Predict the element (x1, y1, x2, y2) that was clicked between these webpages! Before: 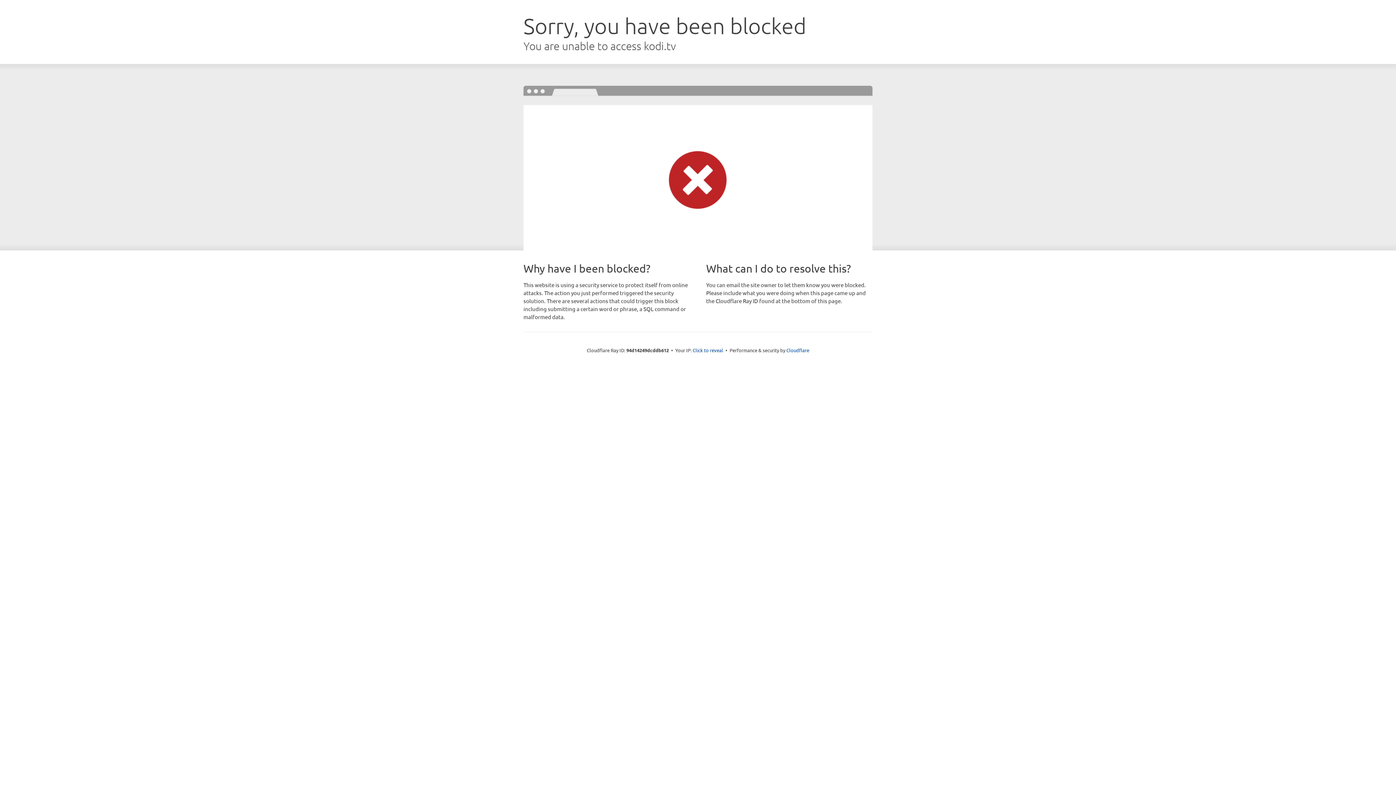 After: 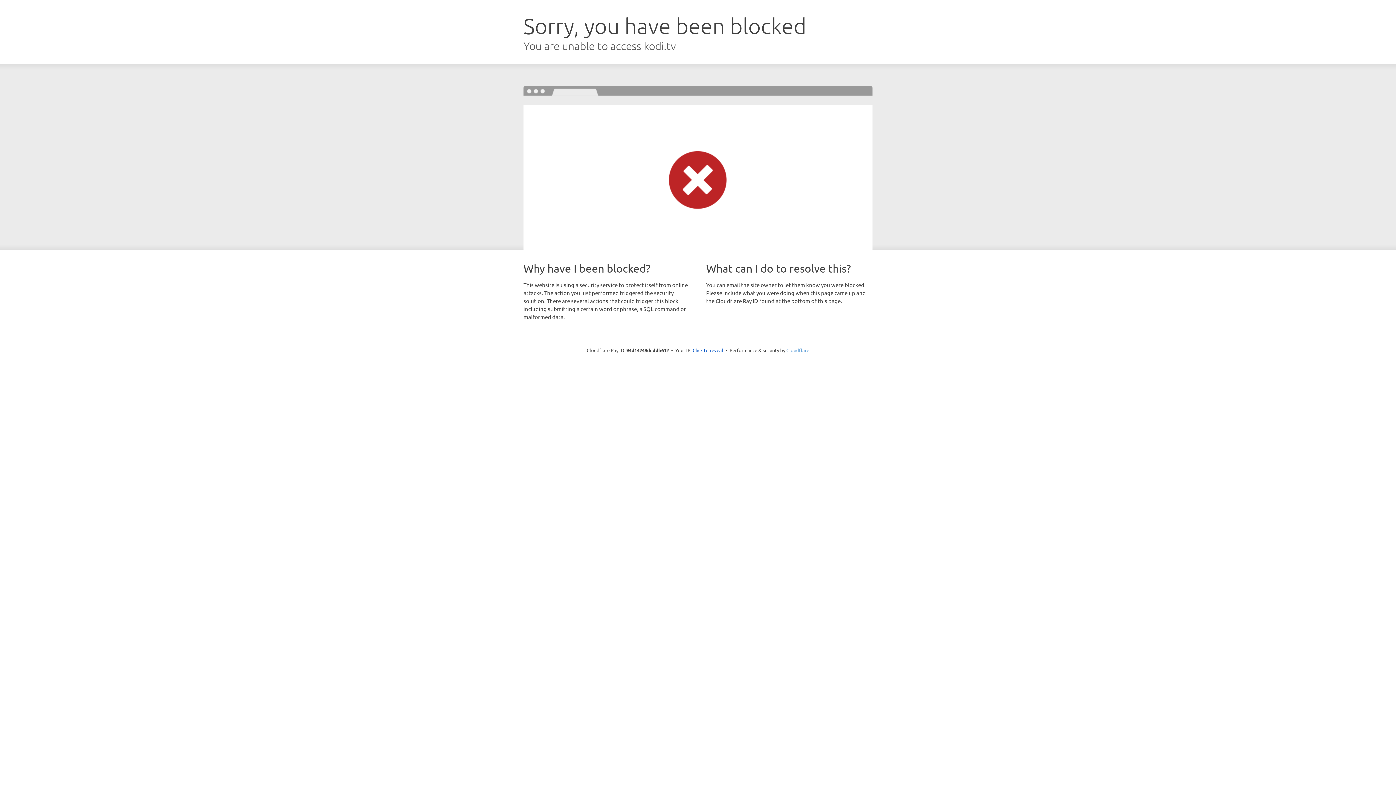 Action: label: Cloudflare bbox: (786, 347, 809, 353)